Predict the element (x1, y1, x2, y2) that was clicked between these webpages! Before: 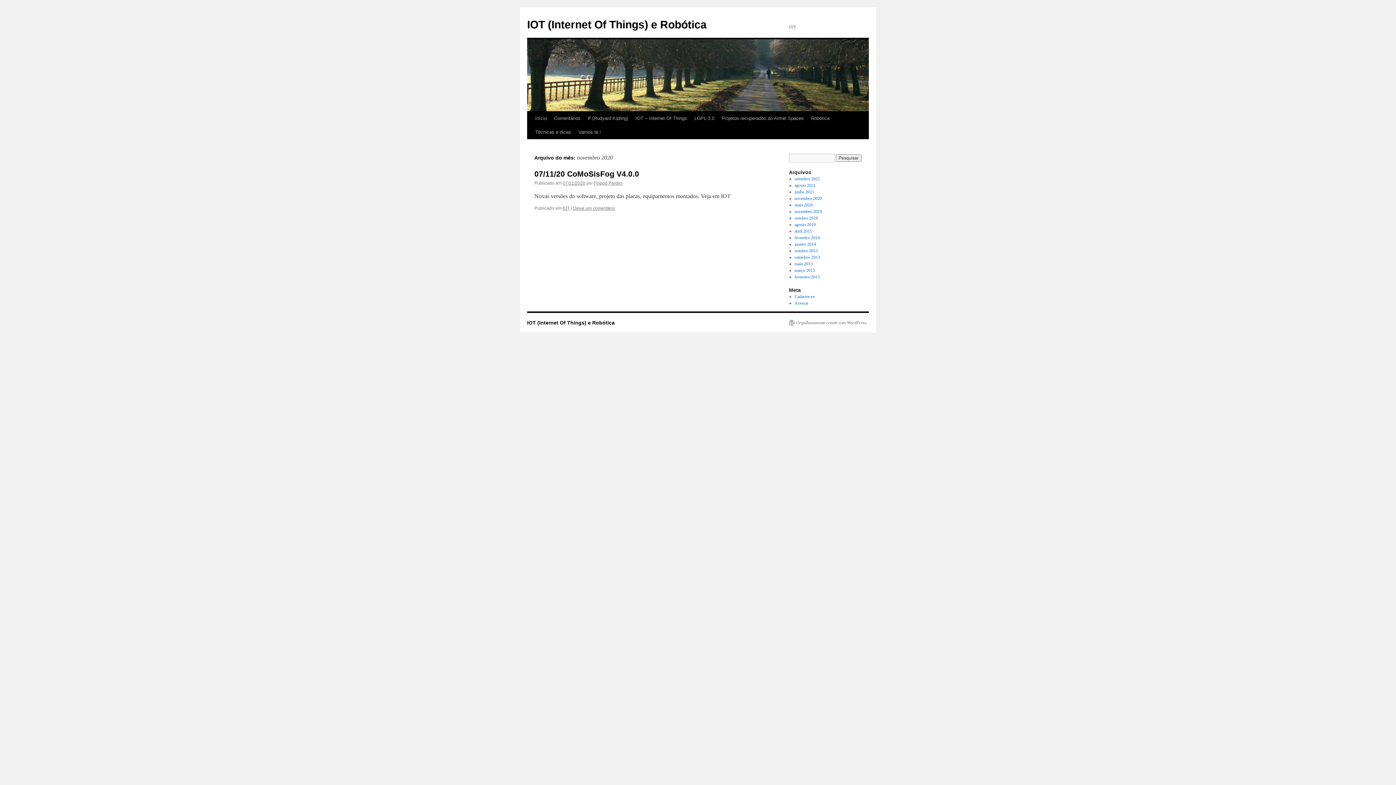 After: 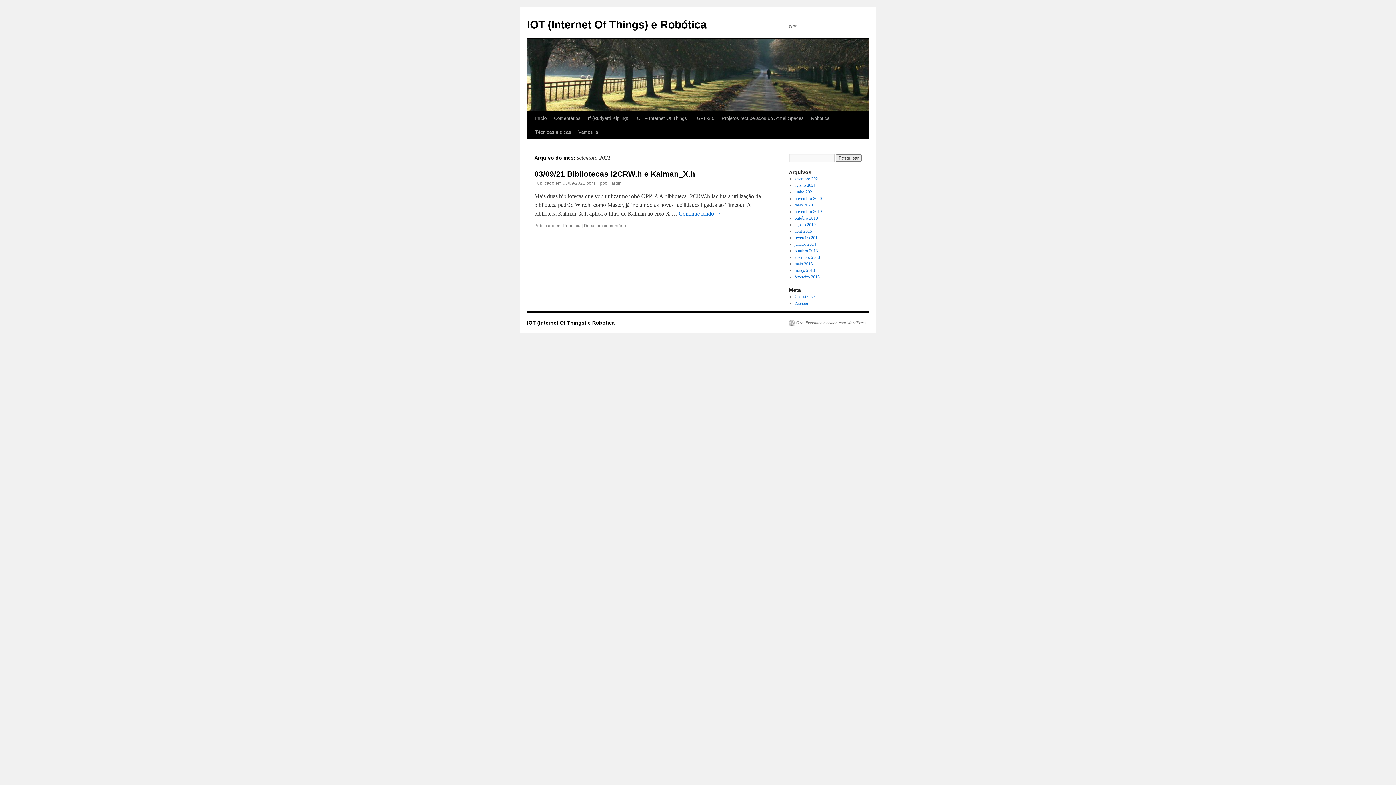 Action: bbox: (794, 176, 820, 181) label: setembro 2021